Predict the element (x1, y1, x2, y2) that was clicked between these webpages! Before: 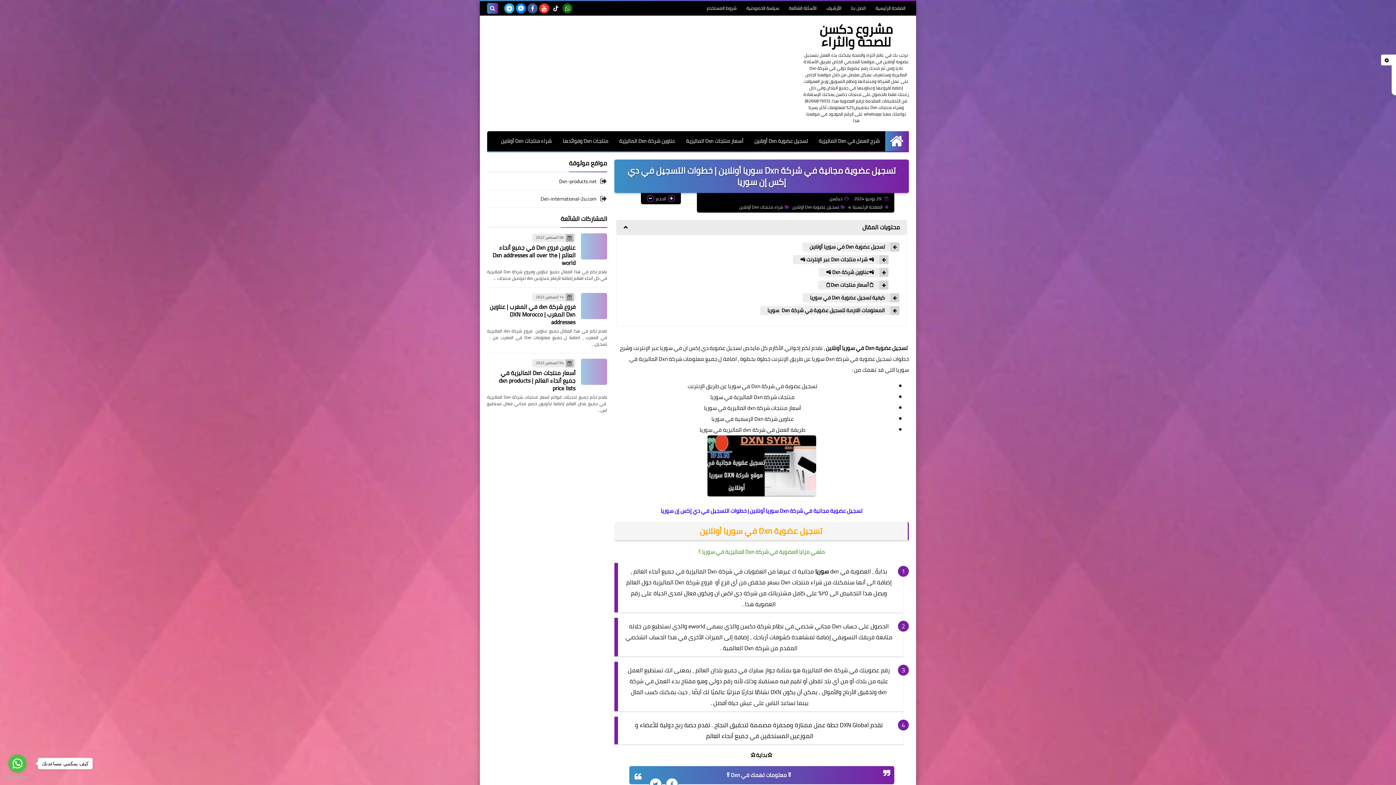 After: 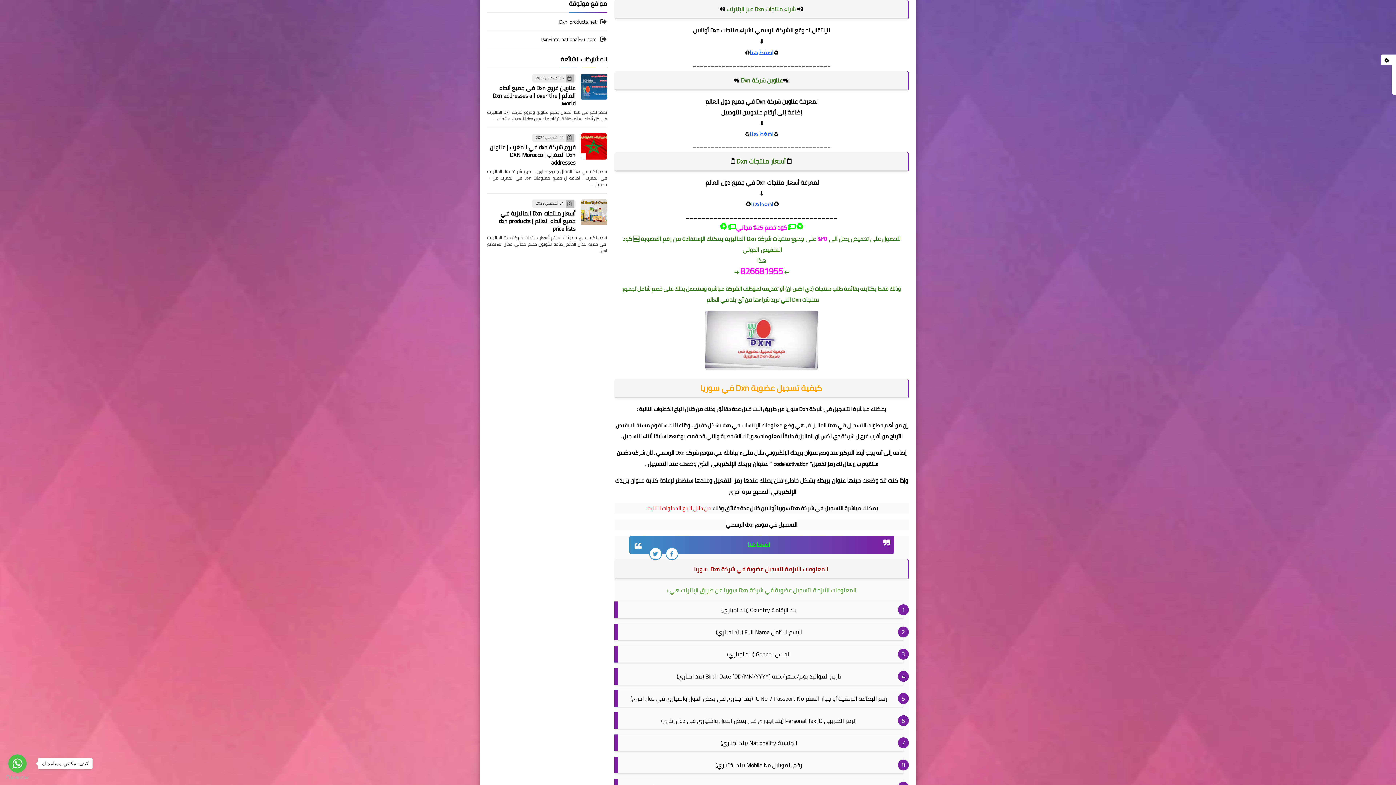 Action: bbox: (793, 255, 888, 264) label: 📲 شراء منتجات Dxn عبر الإنترنت 📲